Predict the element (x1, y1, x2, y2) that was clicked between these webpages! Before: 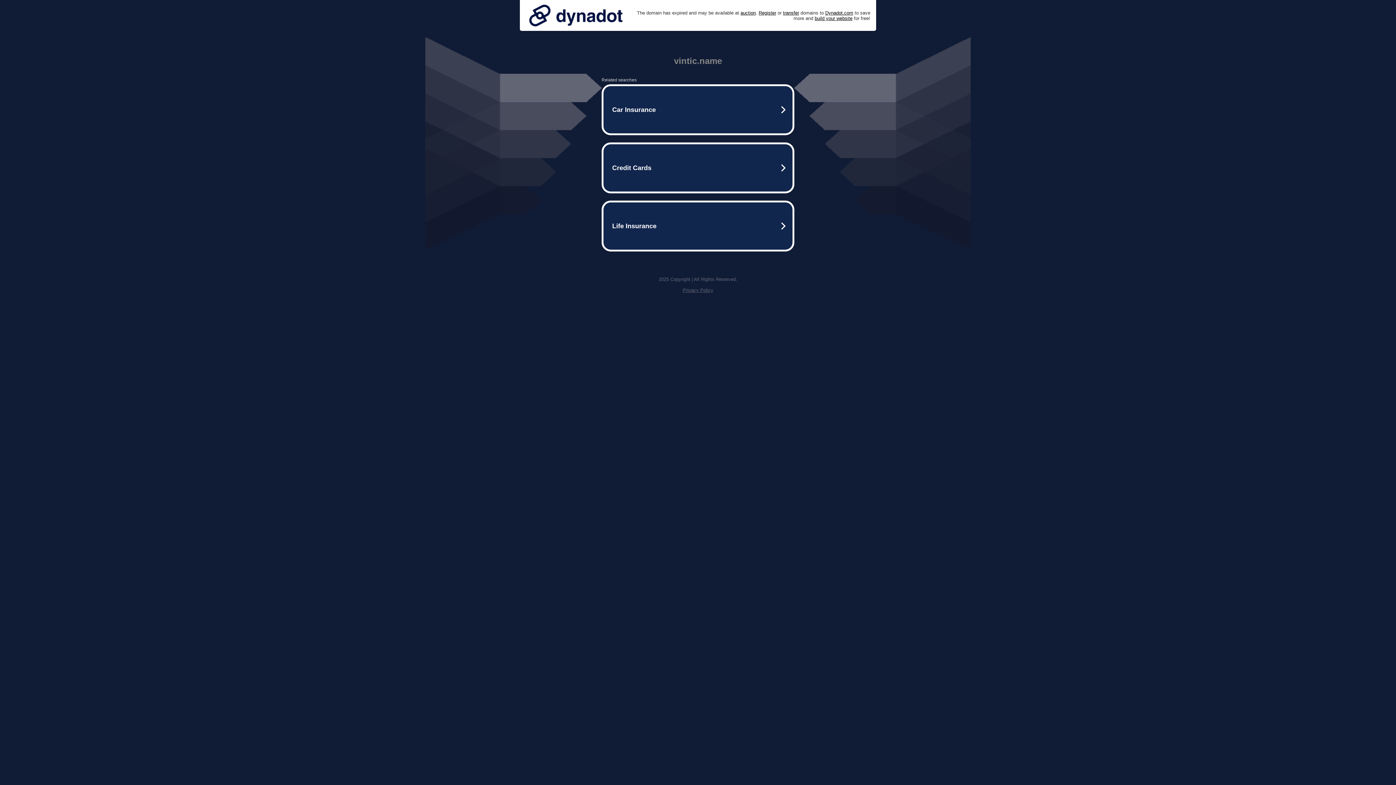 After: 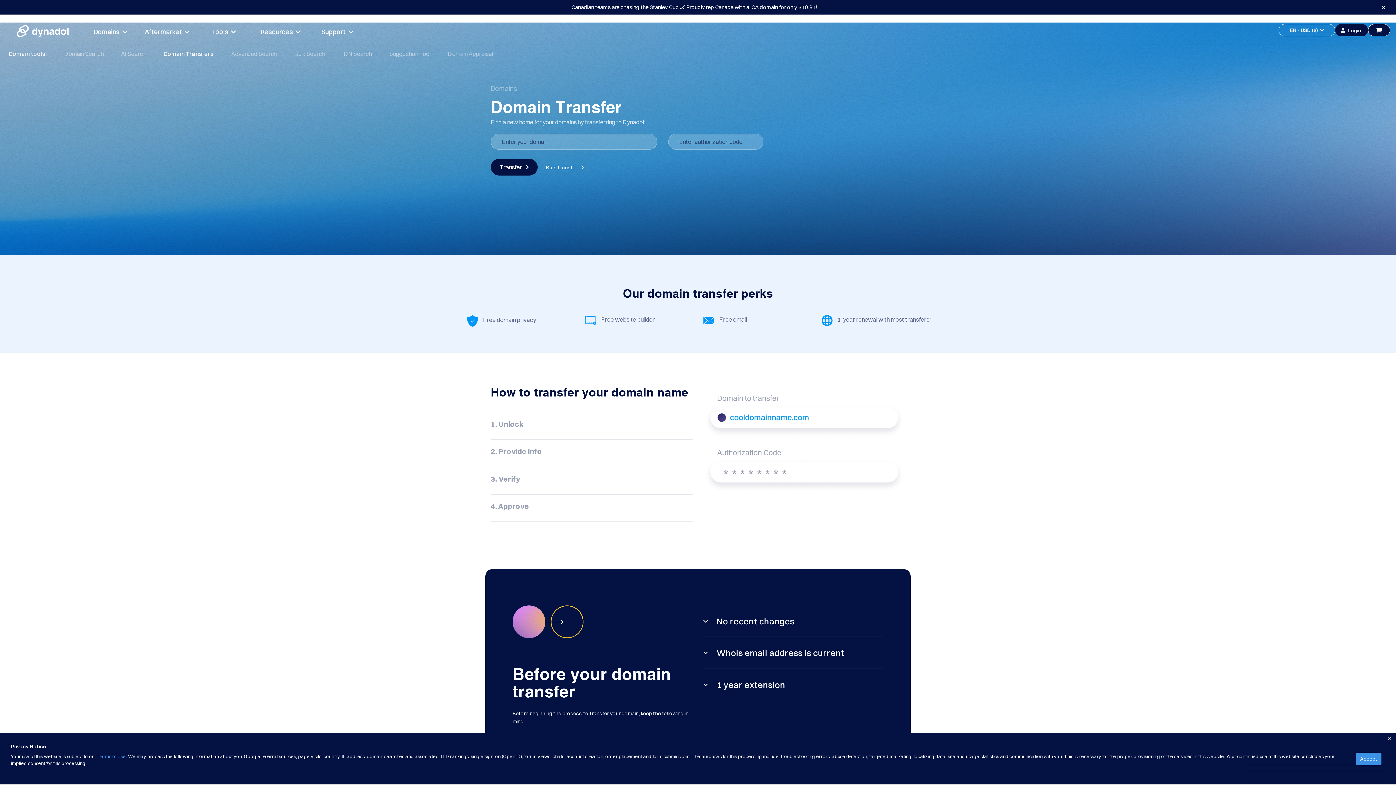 Action: label: transfer bbox: (783, 10, 799, 15)